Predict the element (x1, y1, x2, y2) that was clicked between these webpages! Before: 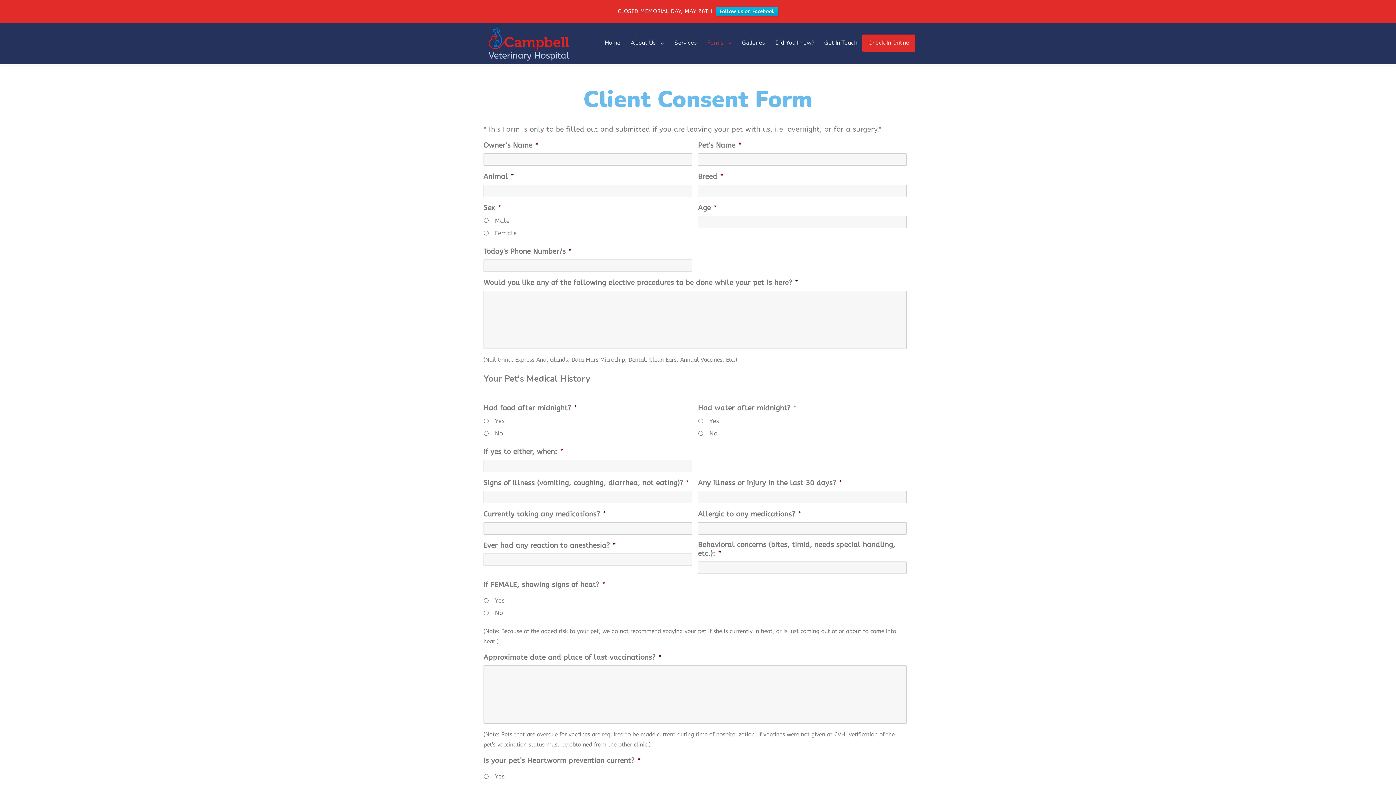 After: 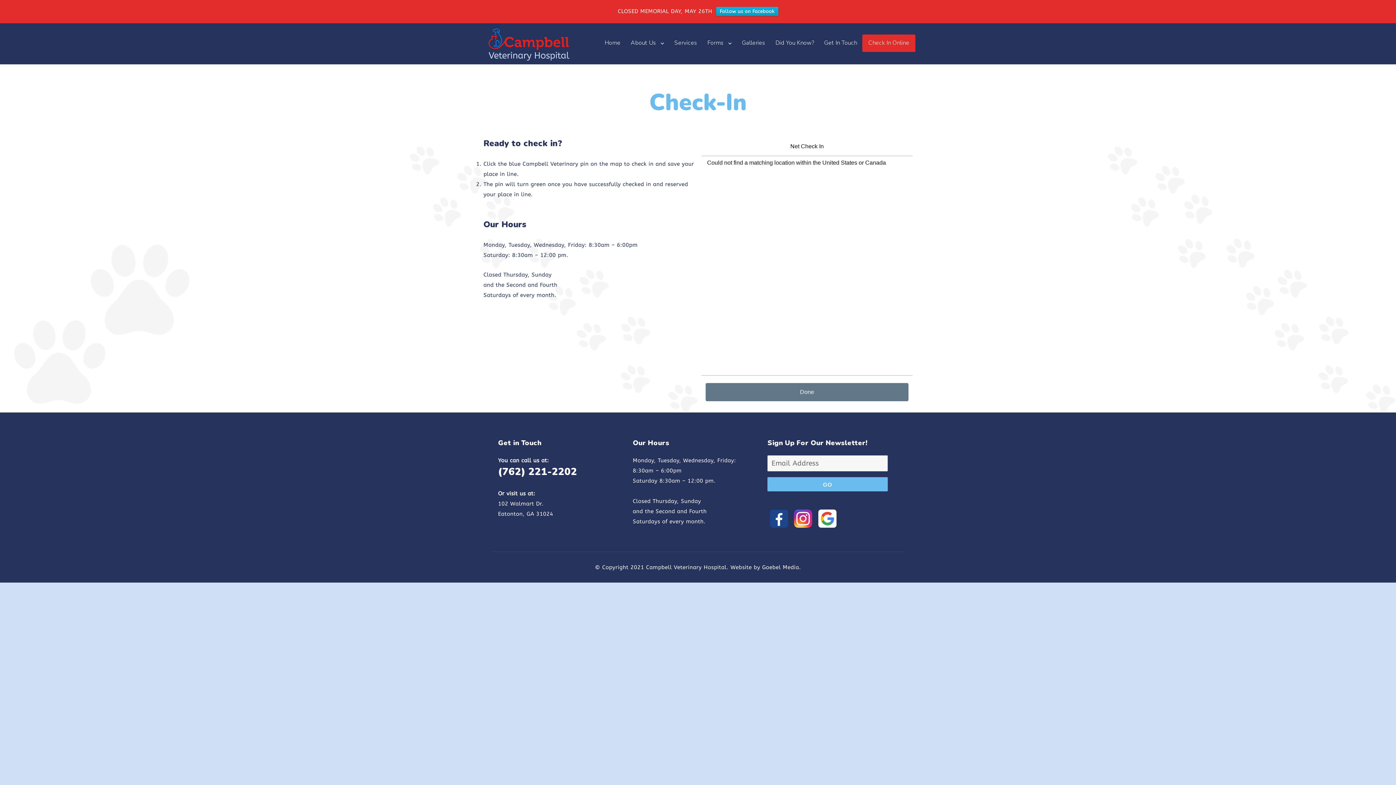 Action: bbox: (863, 35, 914, 50) label: Check In Online